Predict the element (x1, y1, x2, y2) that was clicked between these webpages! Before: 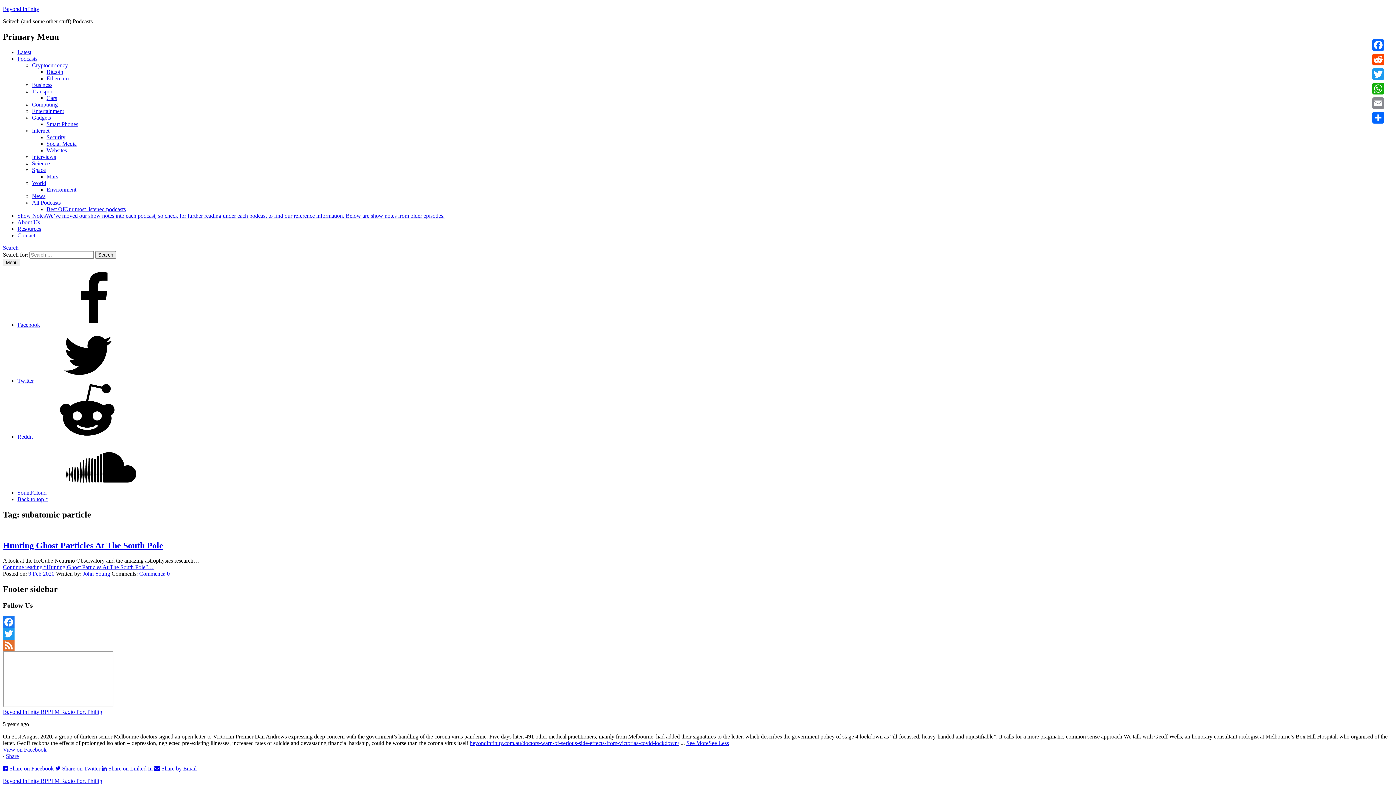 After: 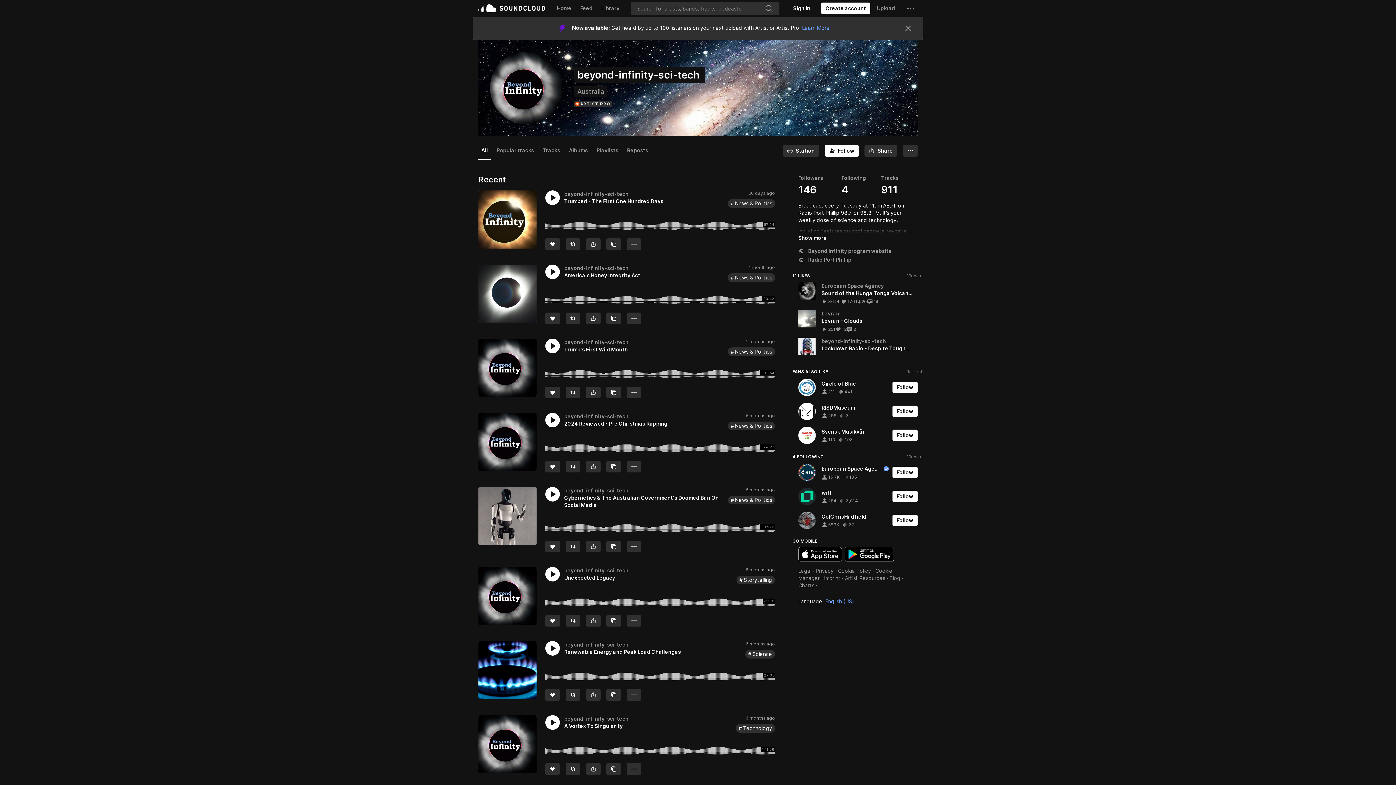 Action: bbox: (17, 489, 155, 495) label: SoundCloud